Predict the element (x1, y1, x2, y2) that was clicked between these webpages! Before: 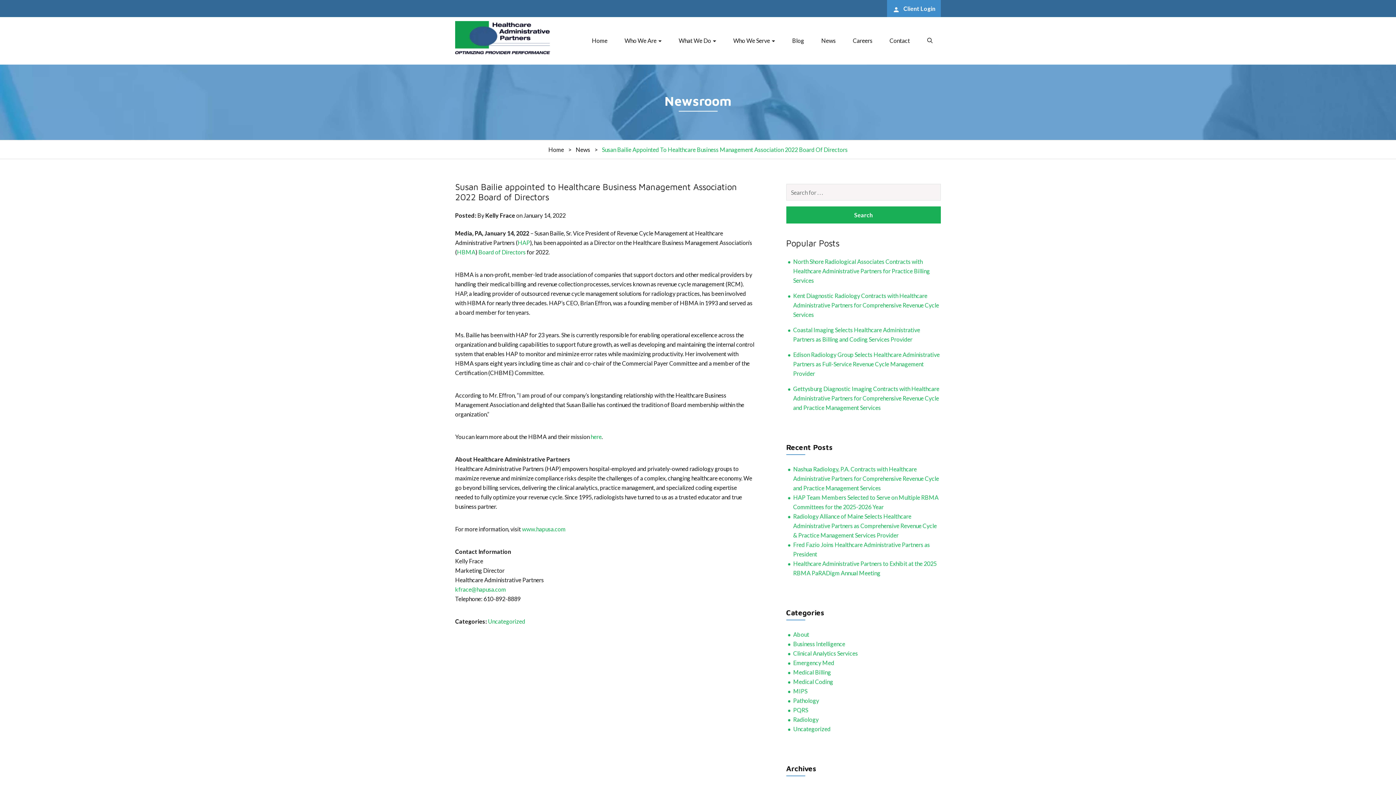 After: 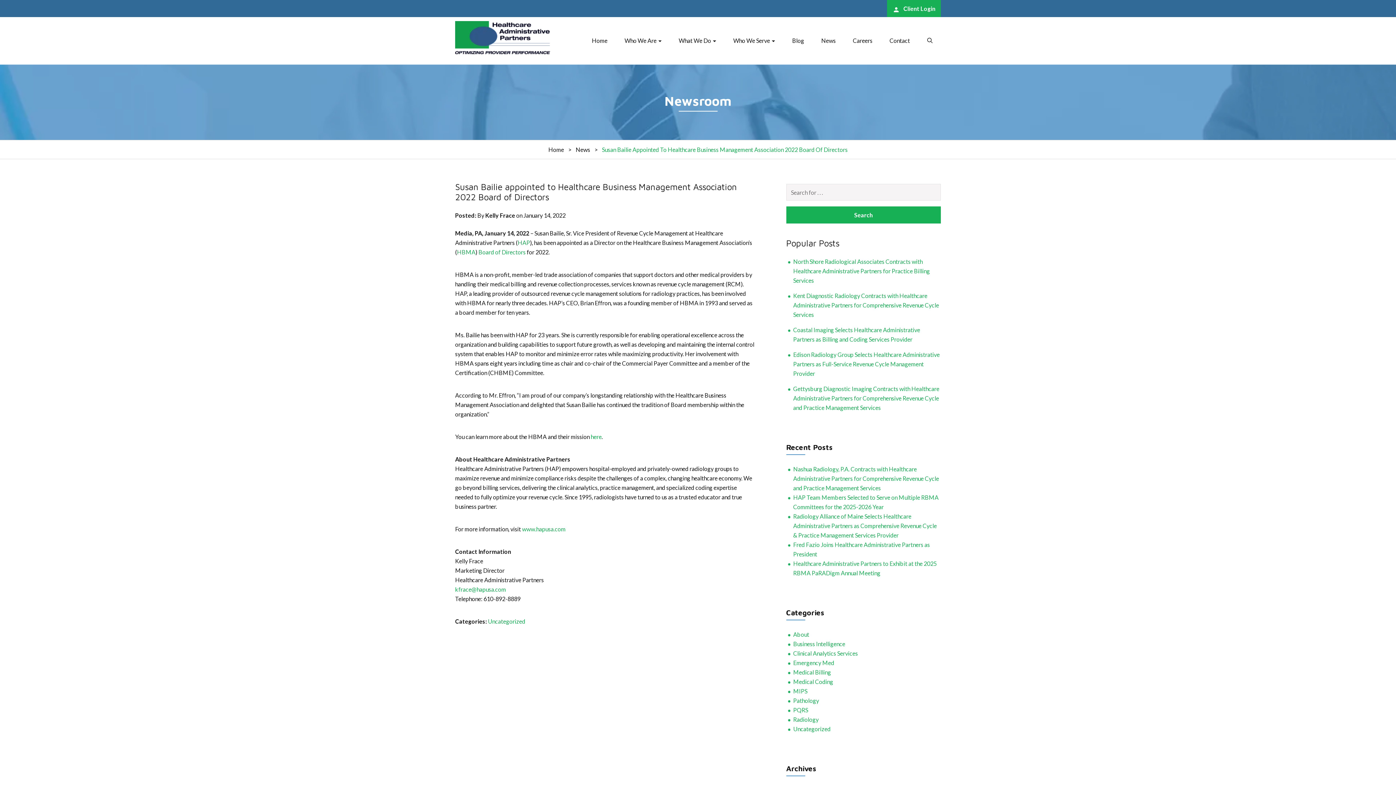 Action: bbox: (887, 0, 941, 17) label:  Client Login